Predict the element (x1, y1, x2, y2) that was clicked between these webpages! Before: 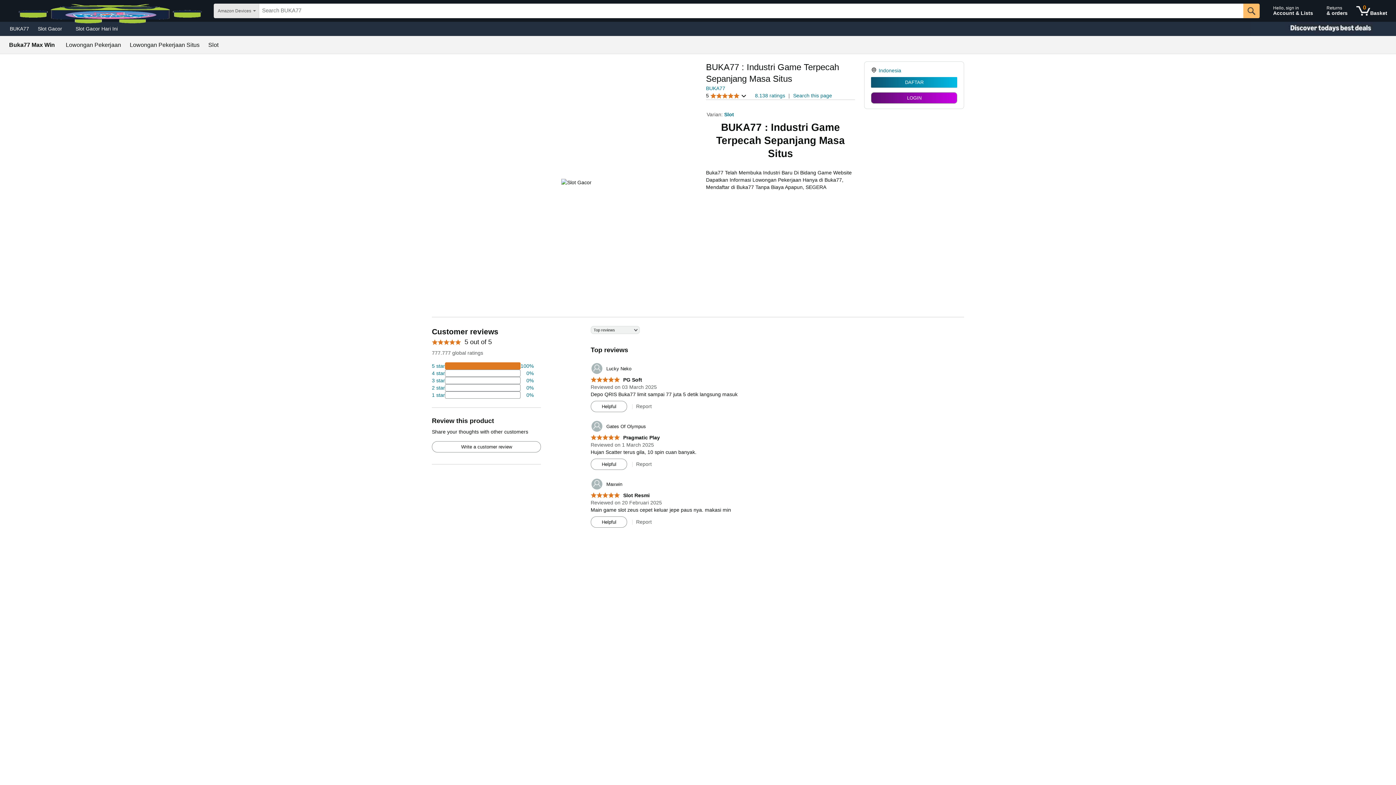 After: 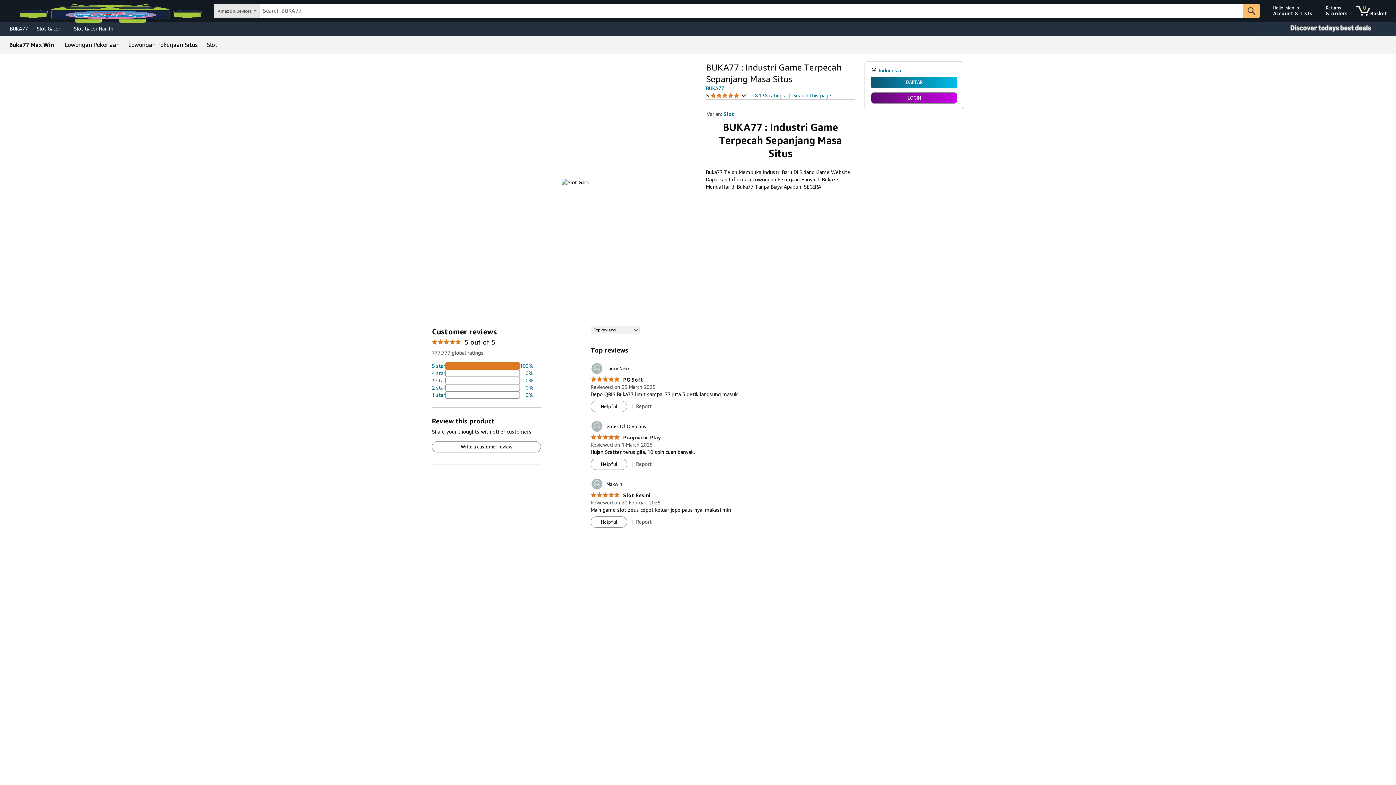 Action: label: Slot Gacor Hari Ini bbox: (71, 23, 122, 33)